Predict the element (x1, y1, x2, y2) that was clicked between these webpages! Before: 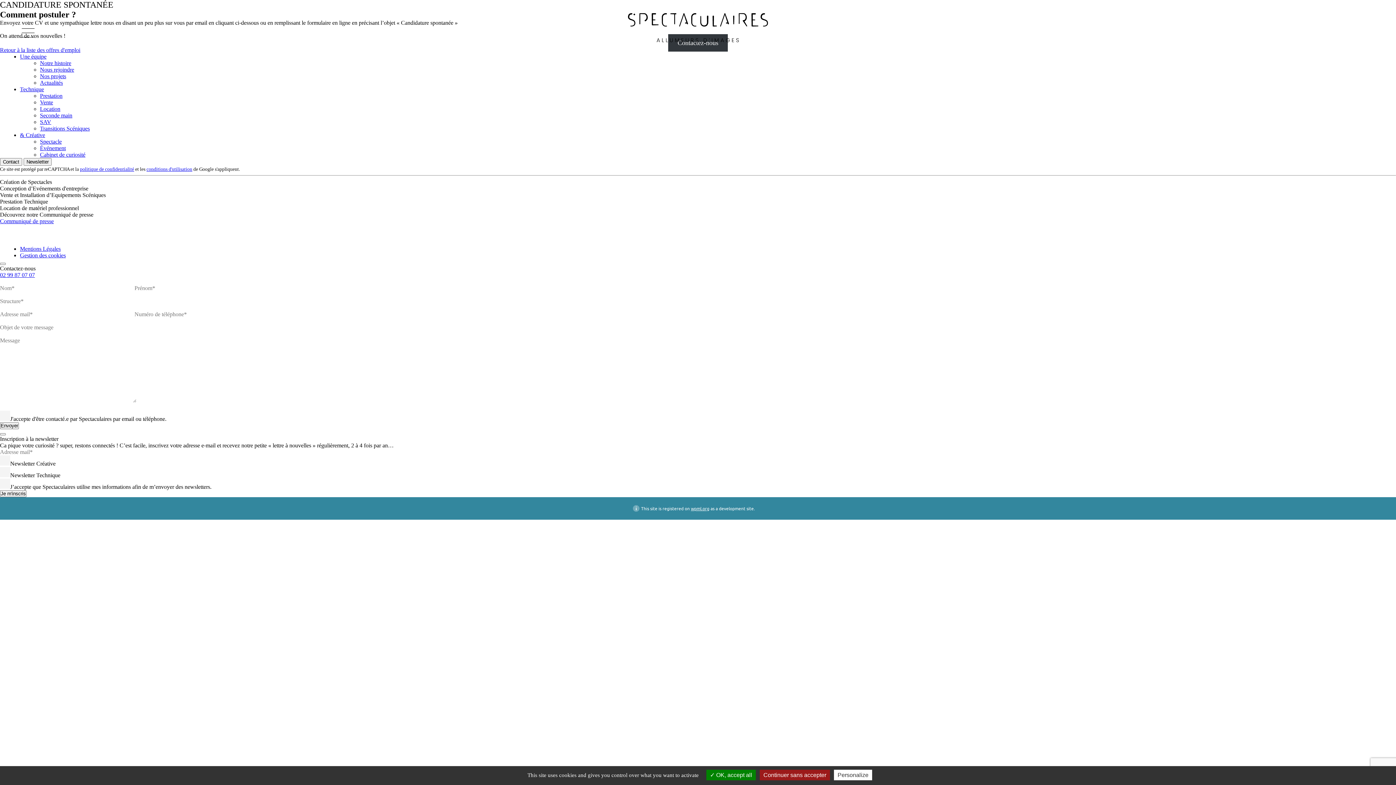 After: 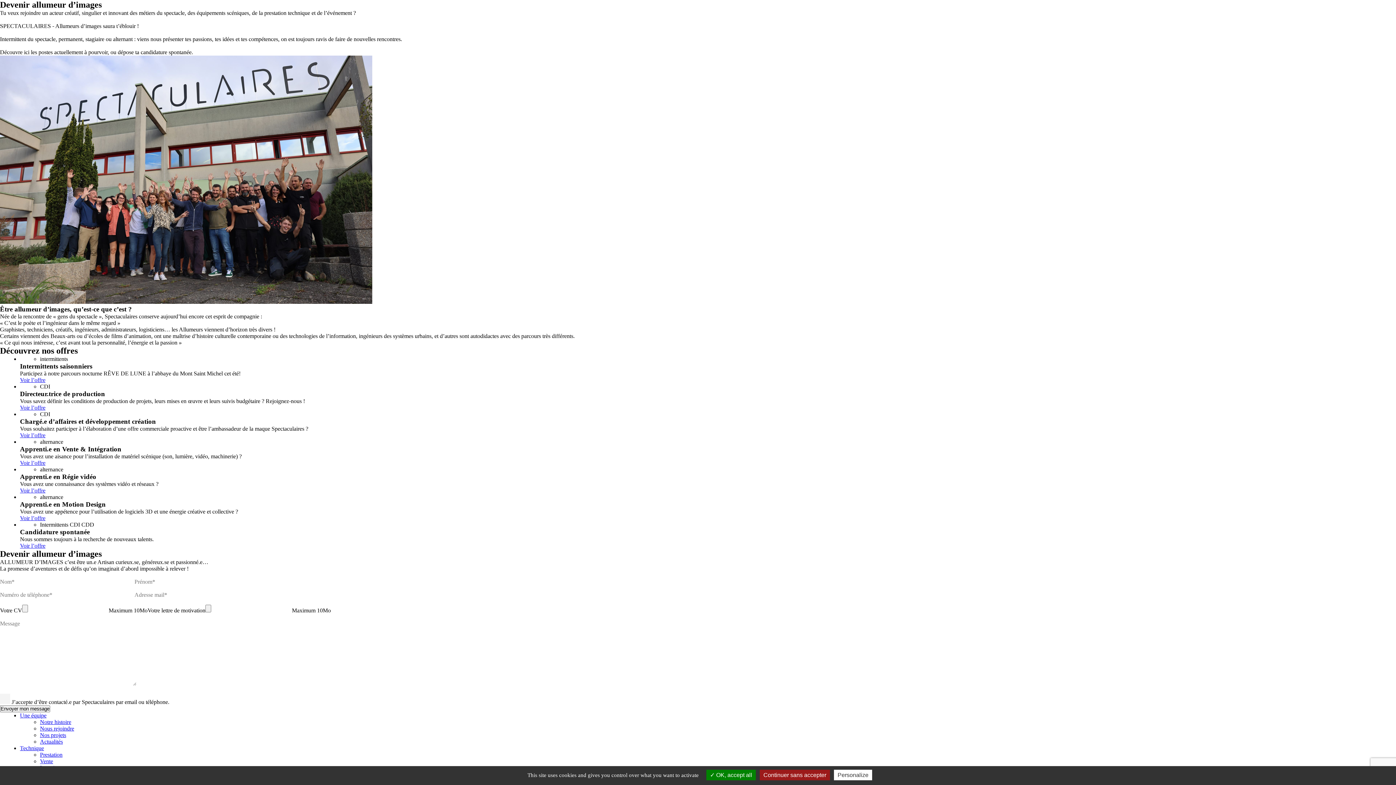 Action: label: Nous rejoindre bbox: (40, 66, 74, 72)